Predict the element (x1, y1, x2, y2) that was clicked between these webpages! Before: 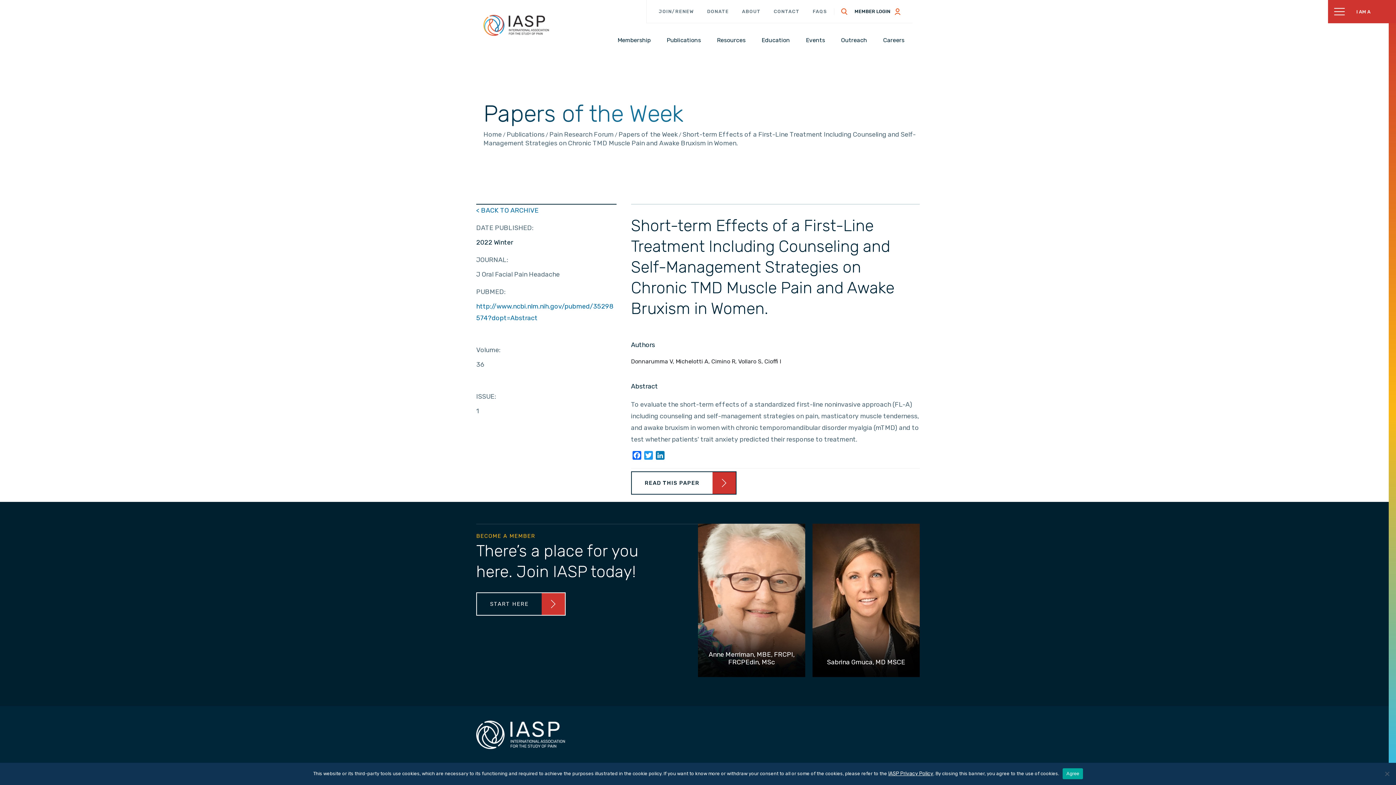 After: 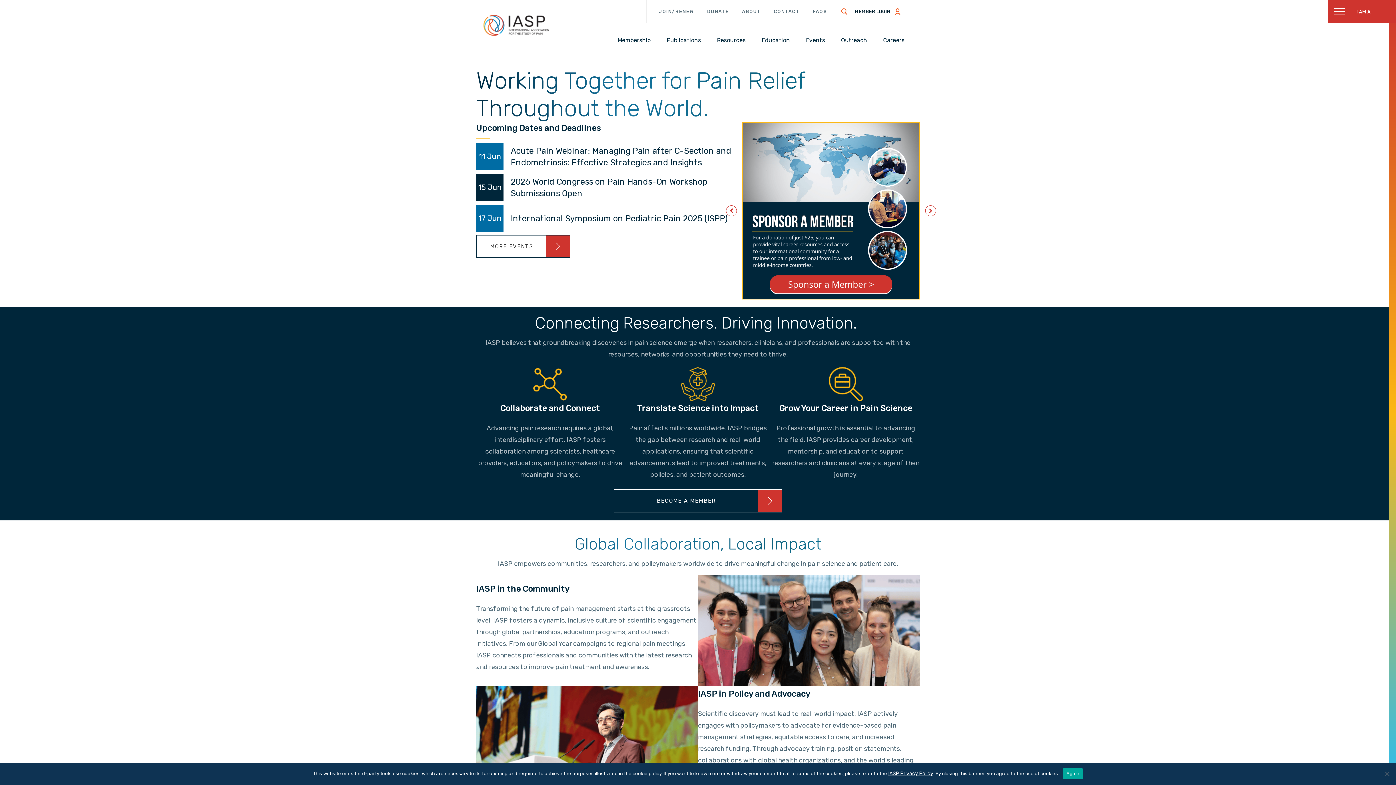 Action: bbox: (483, 130, 501, 138) label: Home